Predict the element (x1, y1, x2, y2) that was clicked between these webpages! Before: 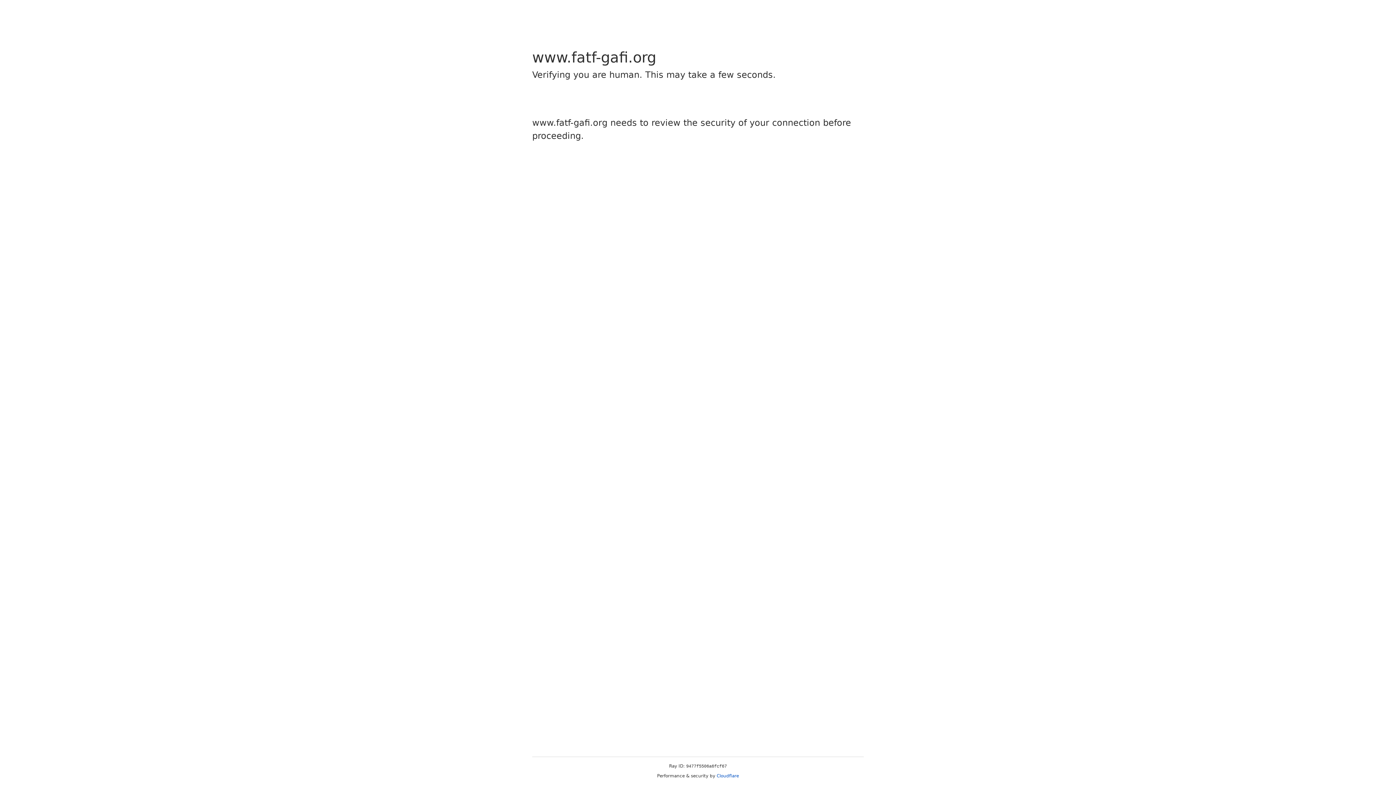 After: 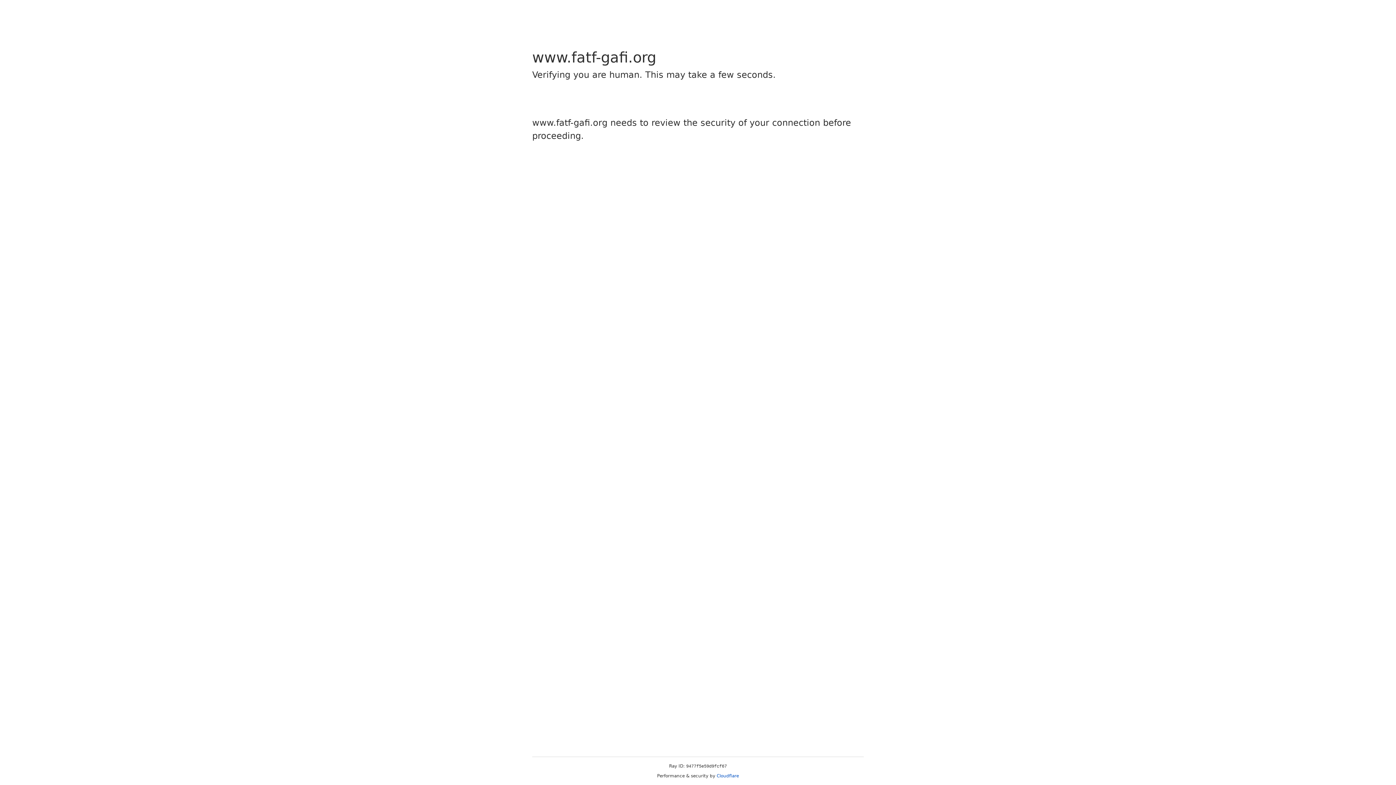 Action: label: Cloudflare bbox: (716, 773, 739, 778)